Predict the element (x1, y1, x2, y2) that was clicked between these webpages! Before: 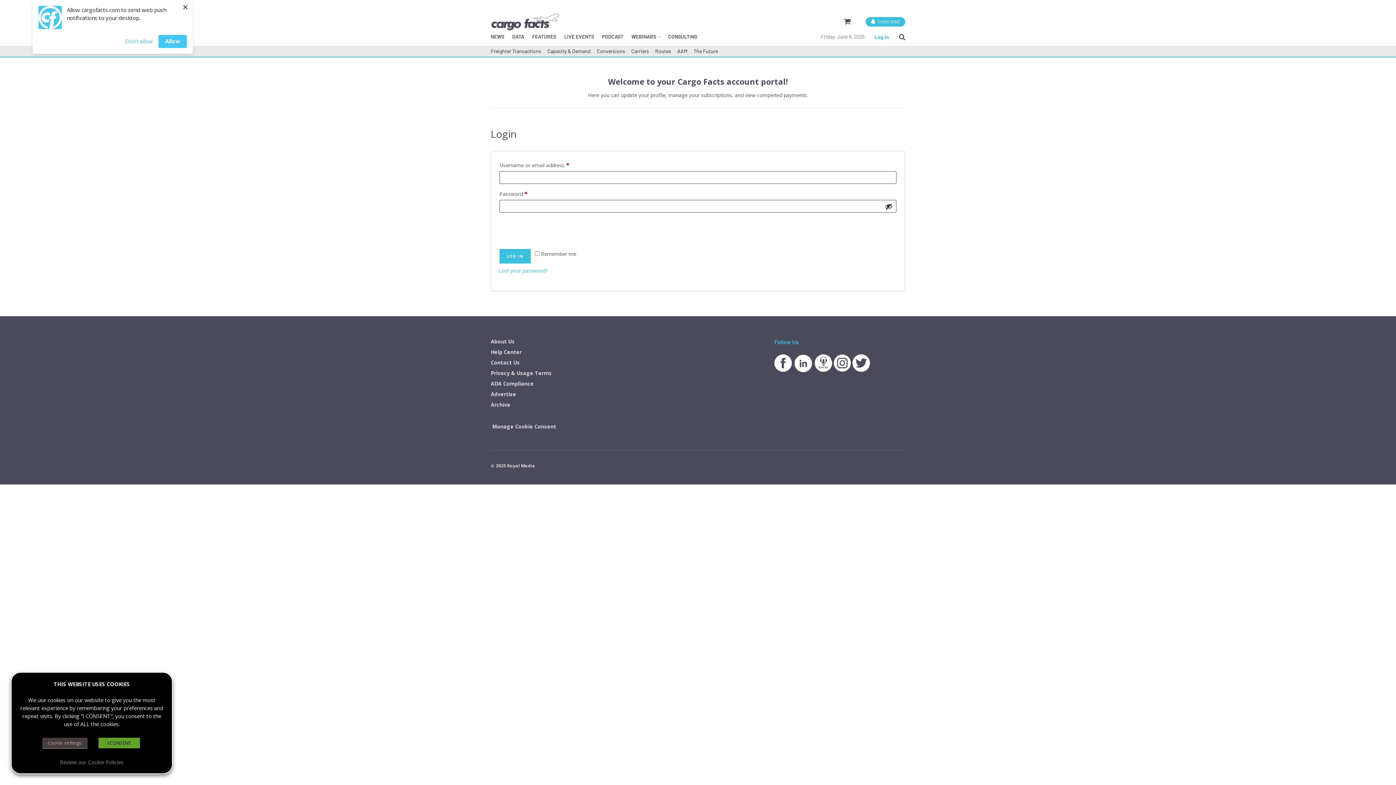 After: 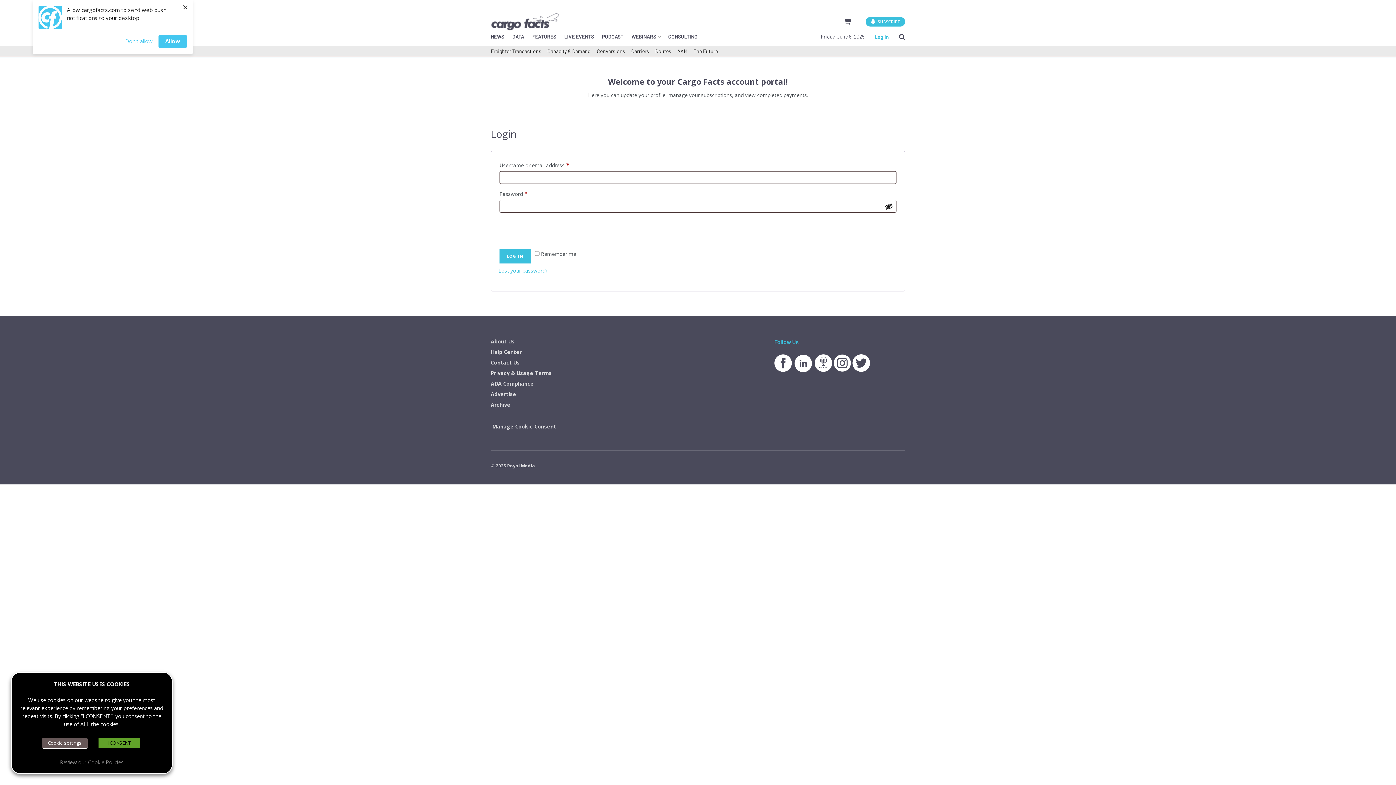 Action: bbox: (833, 359, 851, 366)